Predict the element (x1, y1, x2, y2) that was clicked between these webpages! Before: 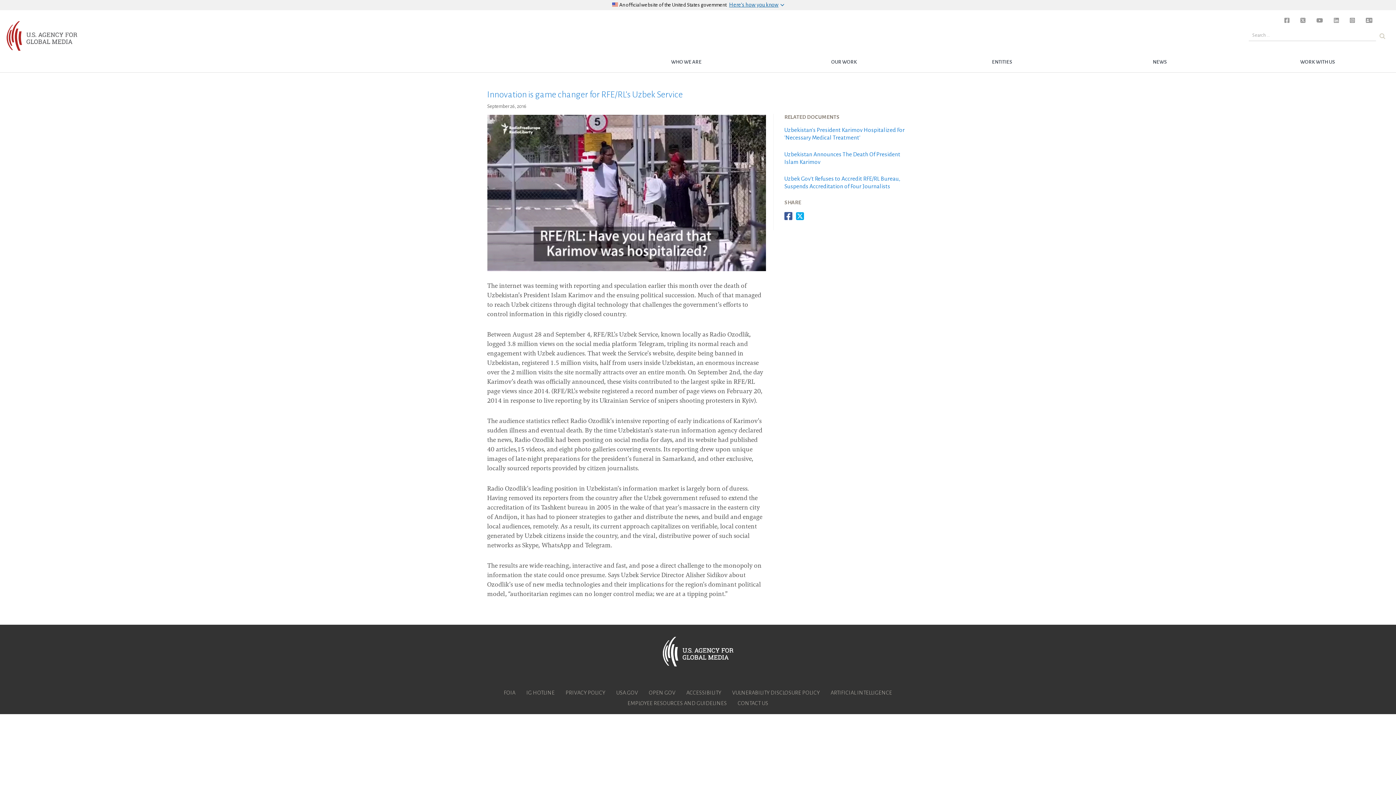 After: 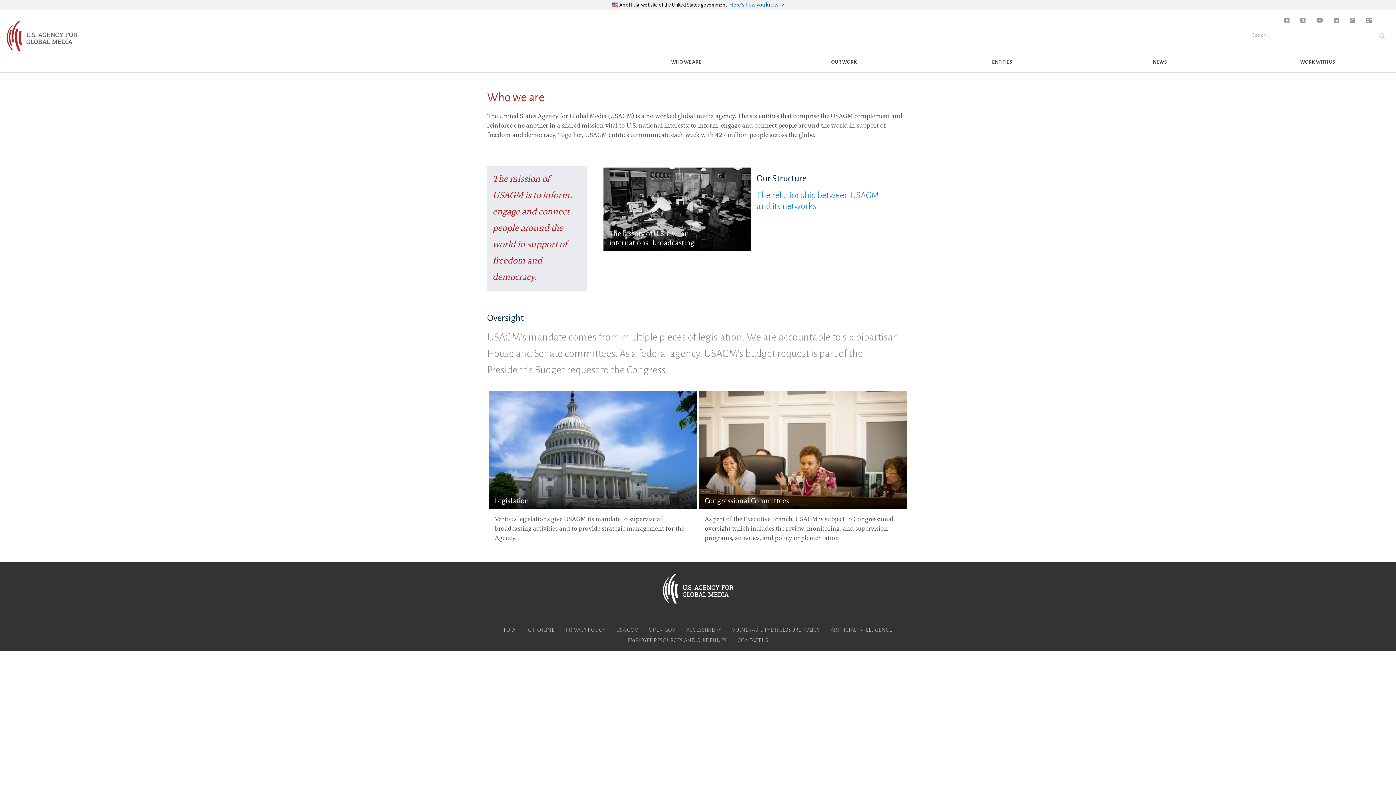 Action: label: WHO WE ARE bbox: (611, 52, 761, 72)